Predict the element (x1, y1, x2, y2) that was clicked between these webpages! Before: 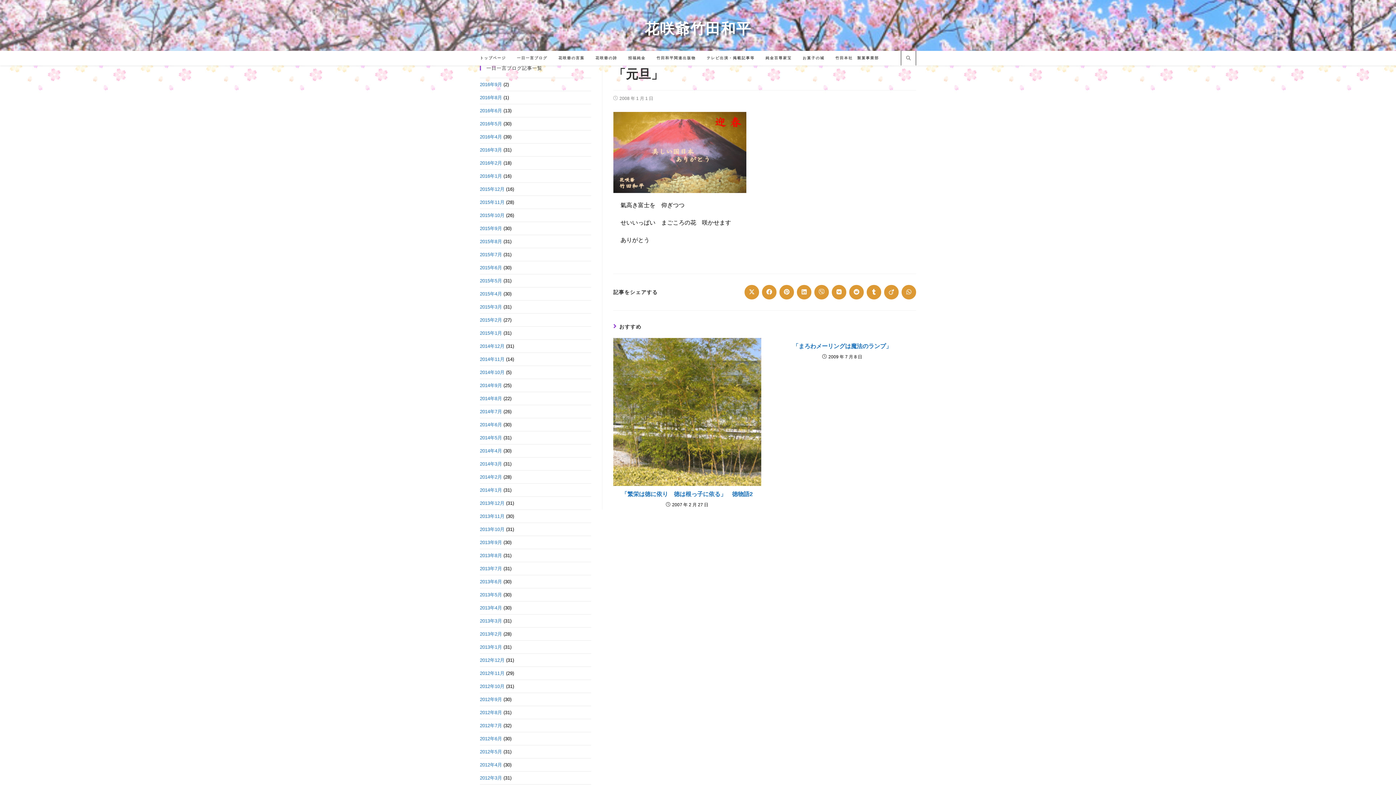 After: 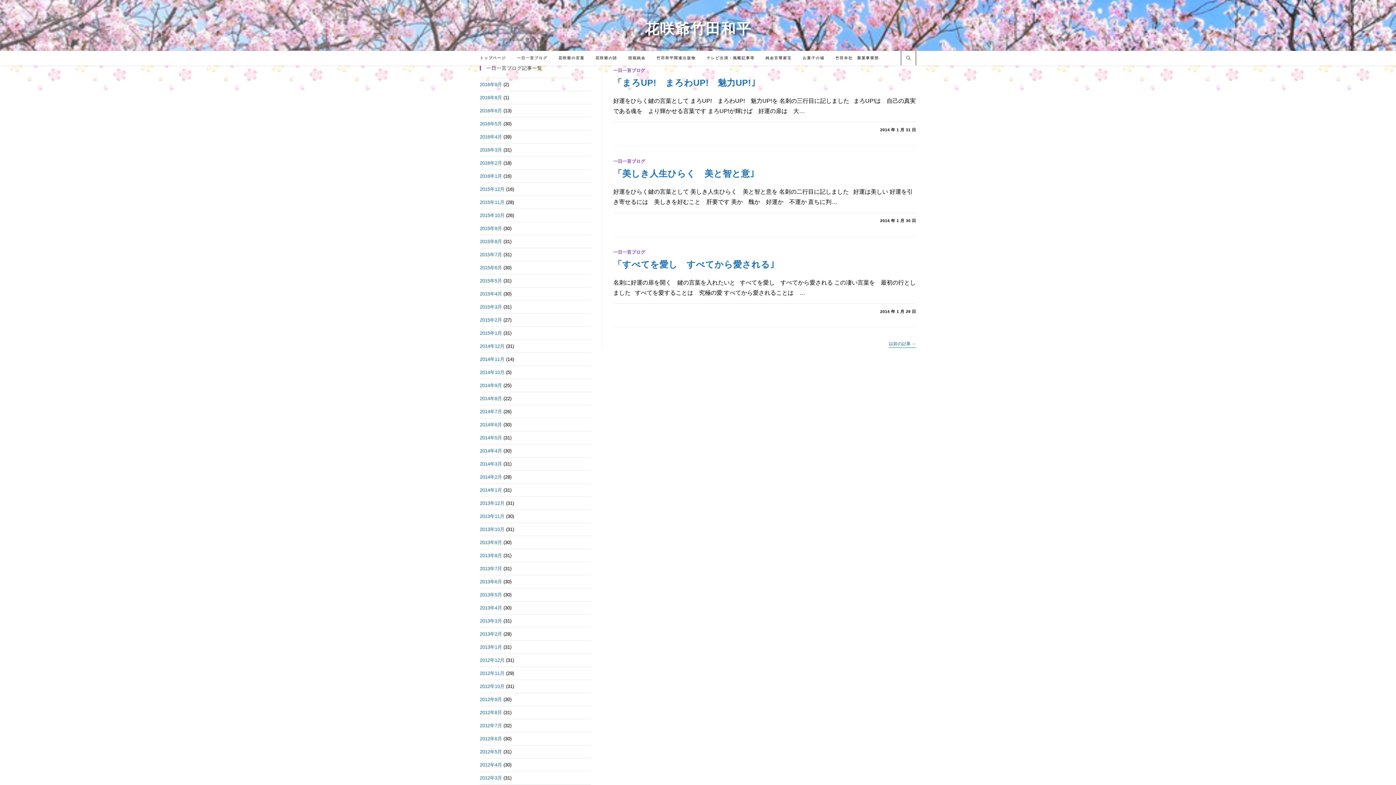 Action: bbox: (480, 487, 502, 493) label: 2014年1月